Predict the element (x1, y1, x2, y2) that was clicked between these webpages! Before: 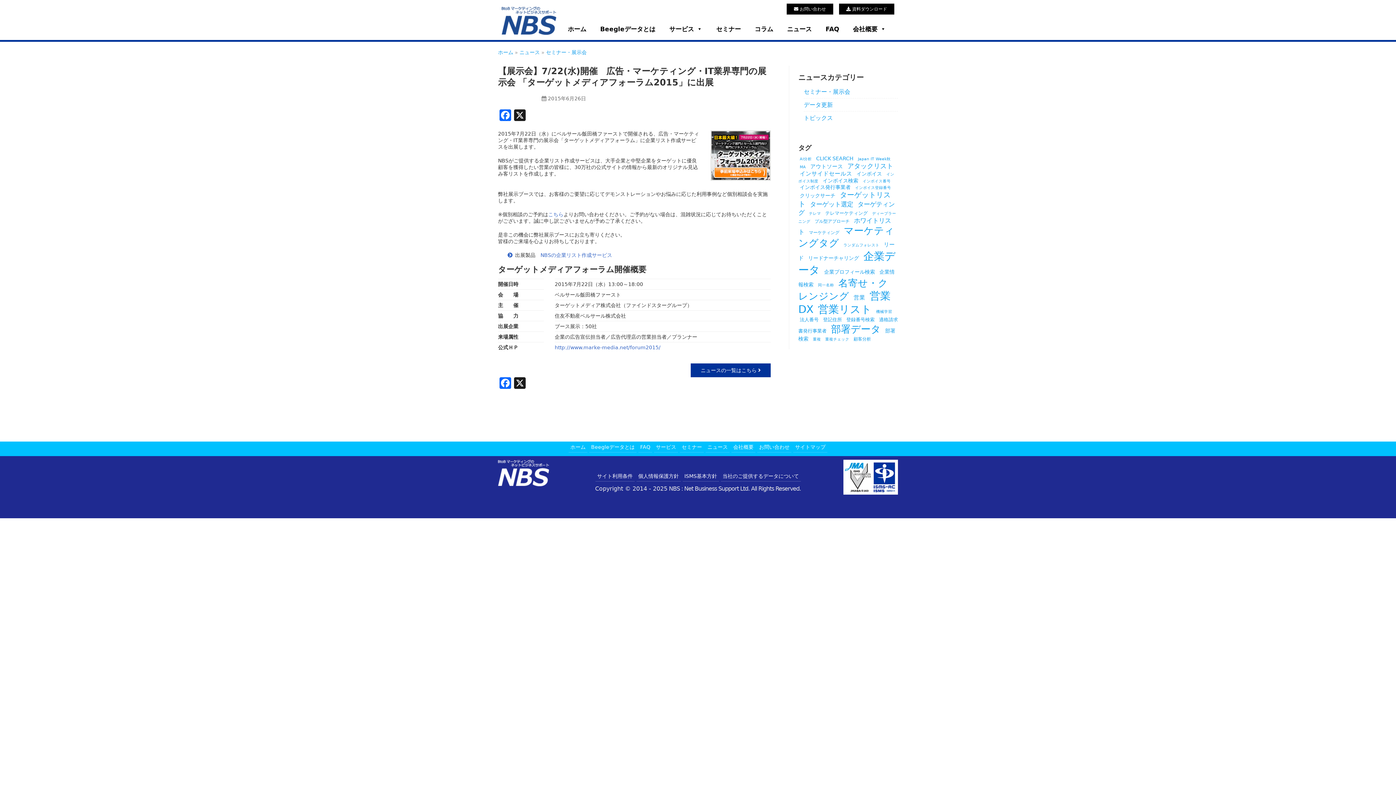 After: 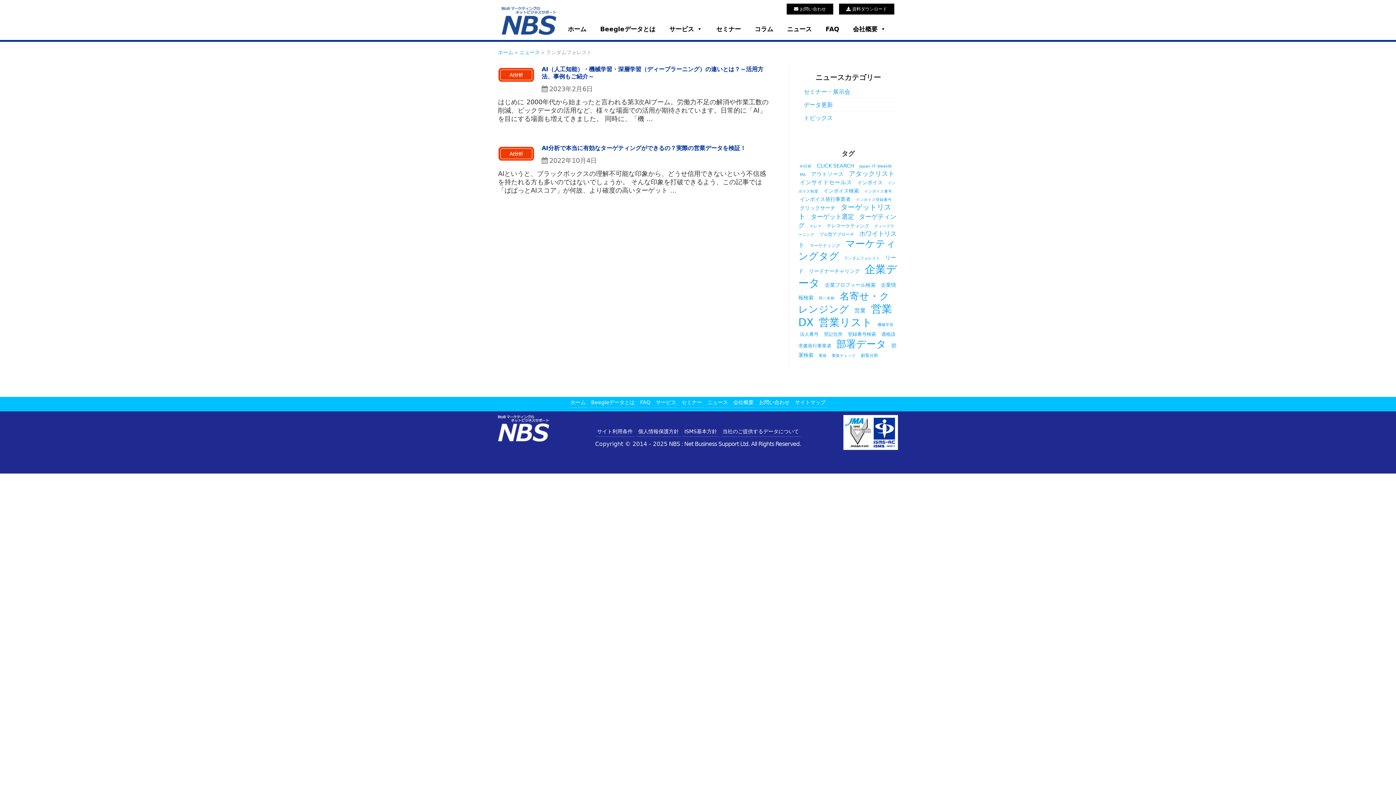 Action: bbox: (842, 242, 881, 248) label: ランダムフォレスト (2個の項目)